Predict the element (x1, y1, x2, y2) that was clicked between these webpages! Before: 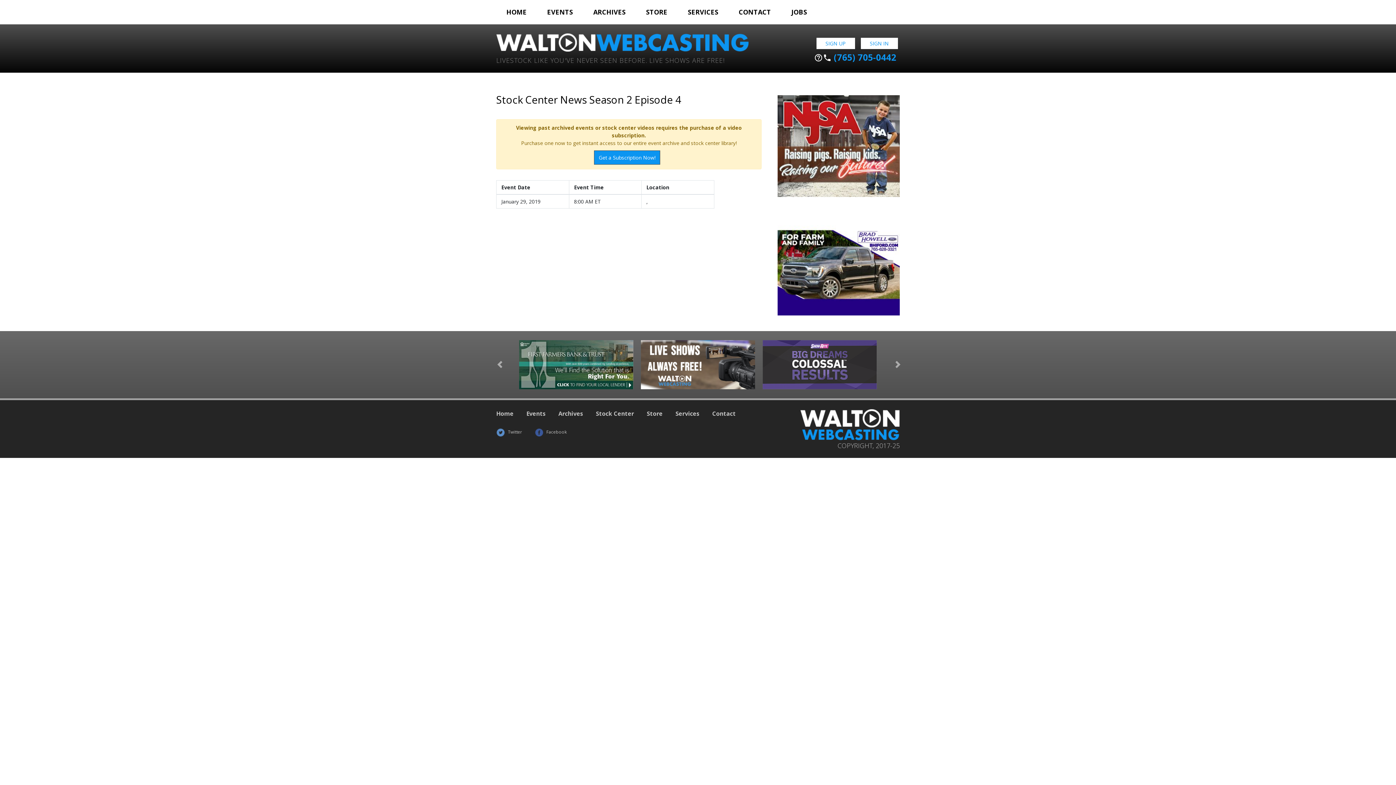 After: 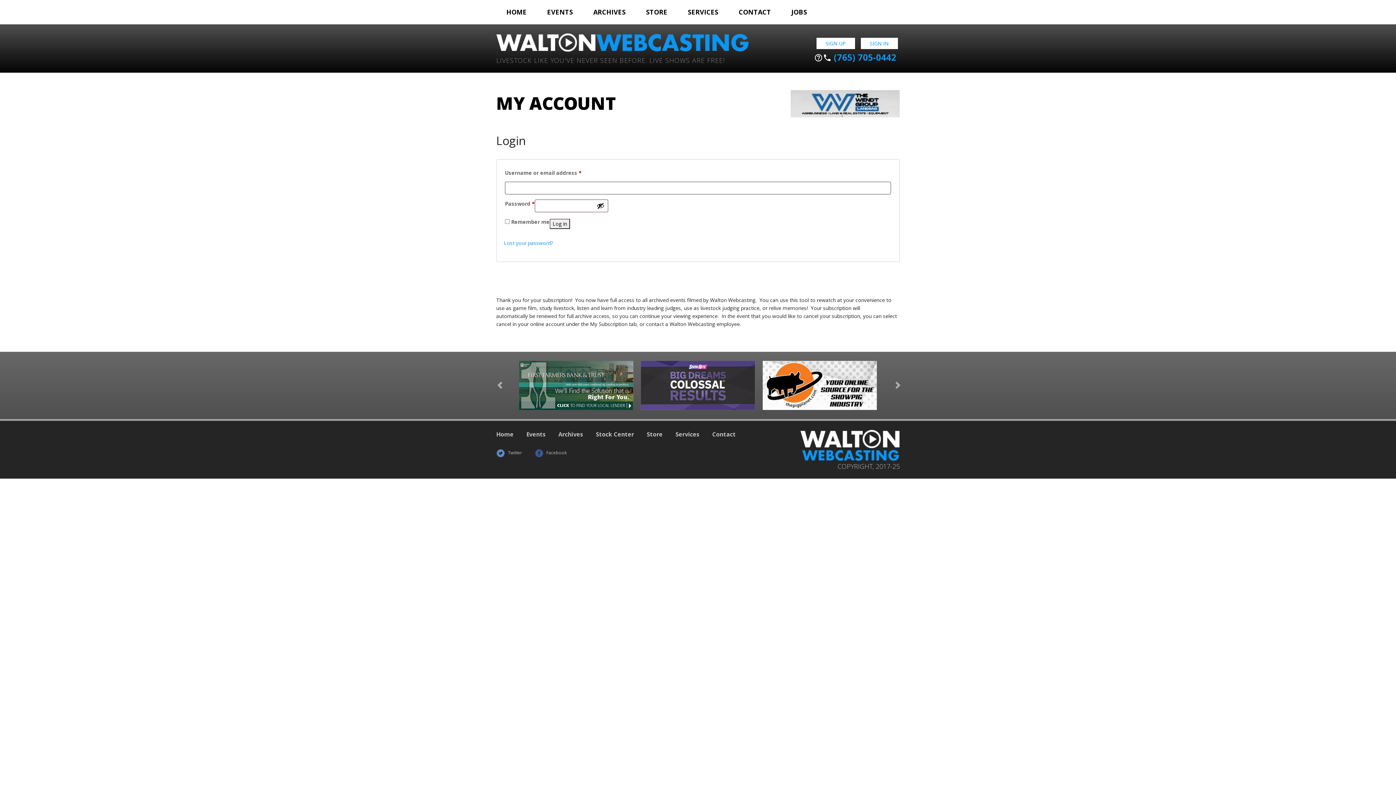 Action: label: SIGN IN bbox: (860, 37, 898, 49)